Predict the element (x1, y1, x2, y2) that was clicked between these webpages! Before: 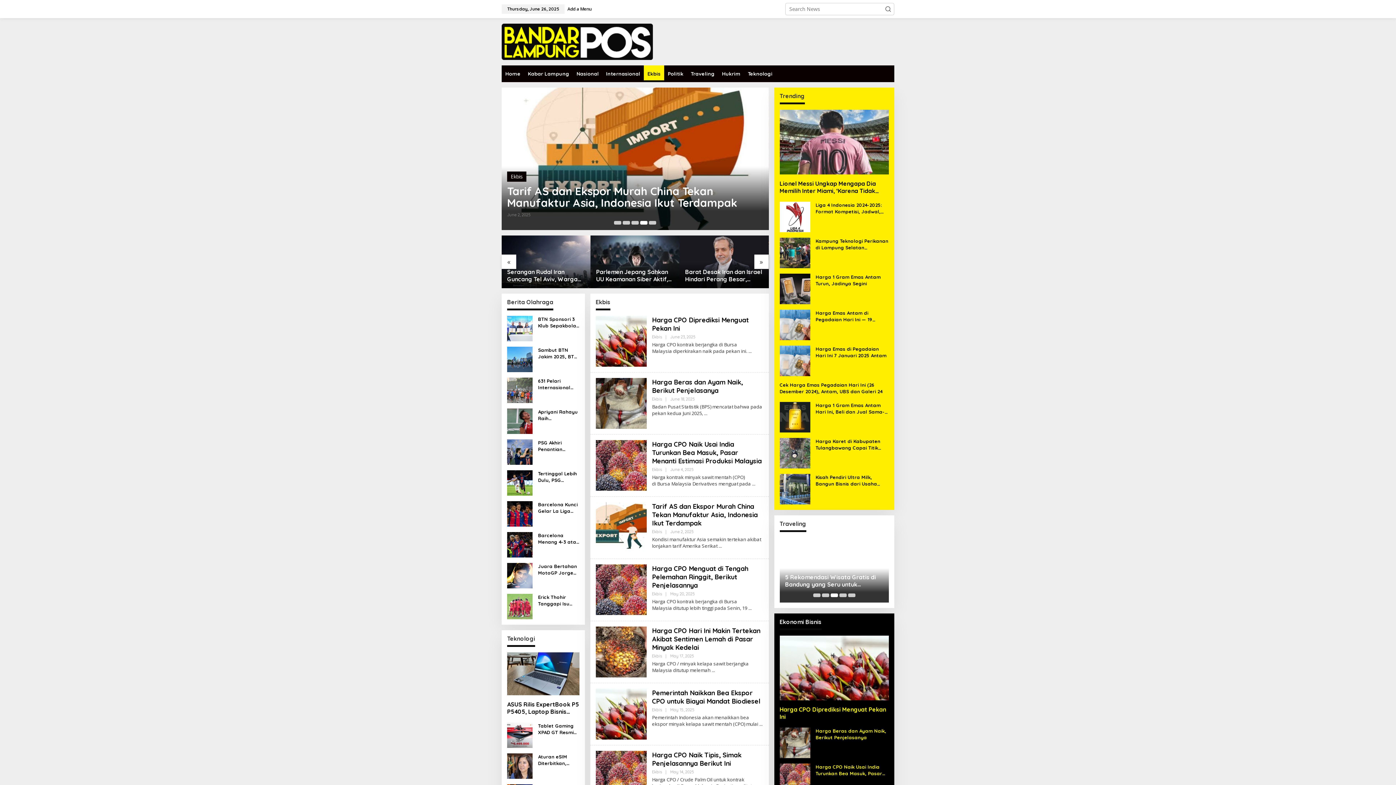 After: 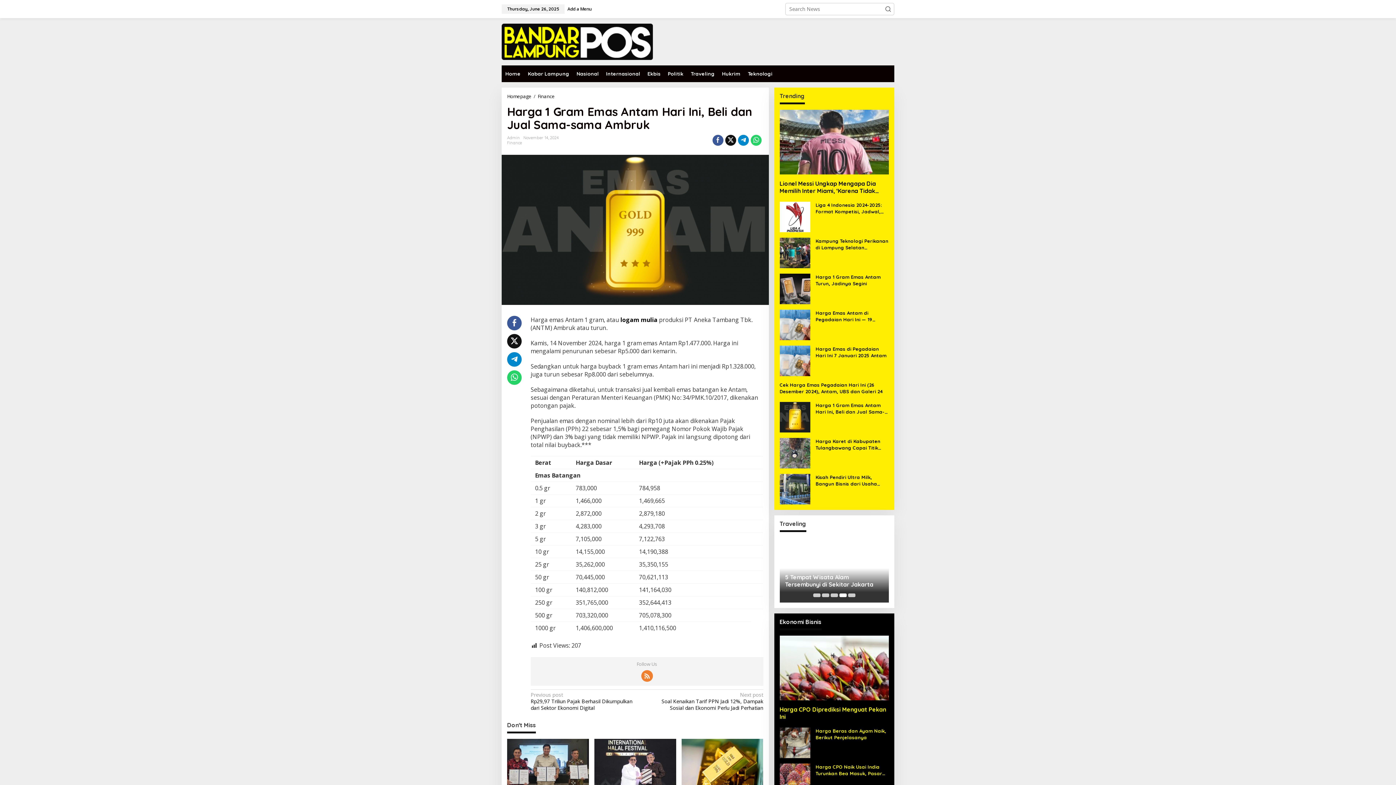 Action: label: Harga 1 Gram Emas Antam Hari Ini, Beli dan Jual Sama-sama Ambruk bbox: (815, 402, 889, 415)